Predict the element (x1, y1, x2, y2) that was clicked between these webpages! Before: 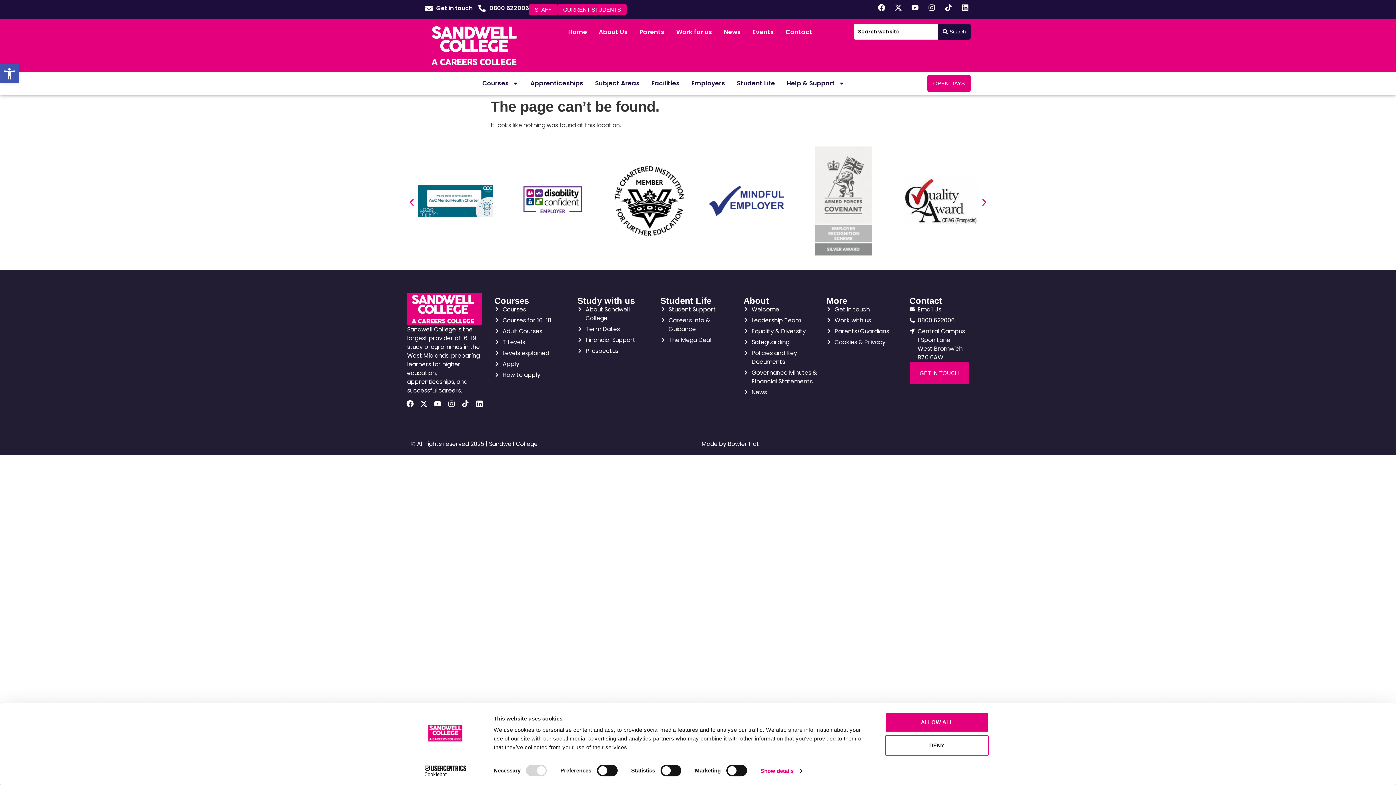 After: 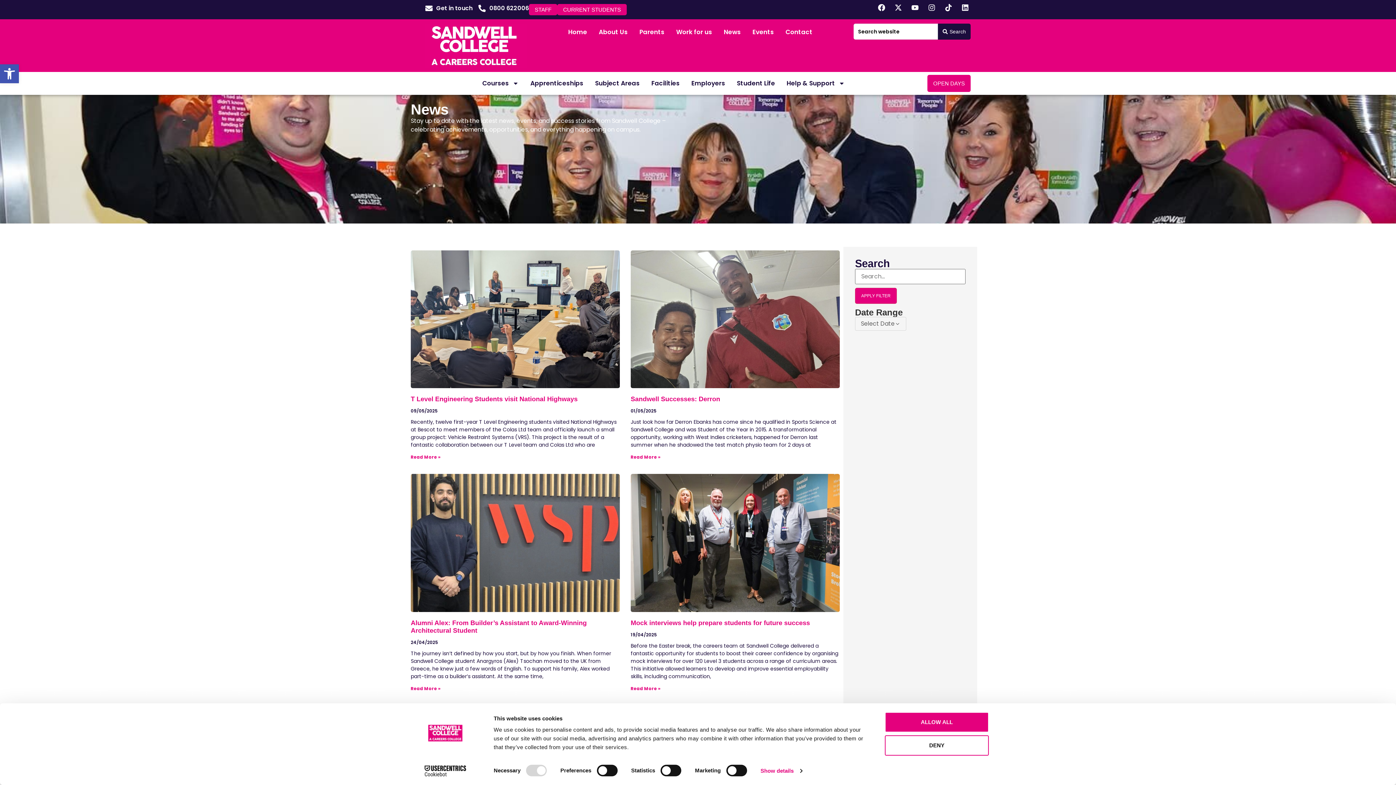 Action: label: News bbox: (718, 23, 746, 40)